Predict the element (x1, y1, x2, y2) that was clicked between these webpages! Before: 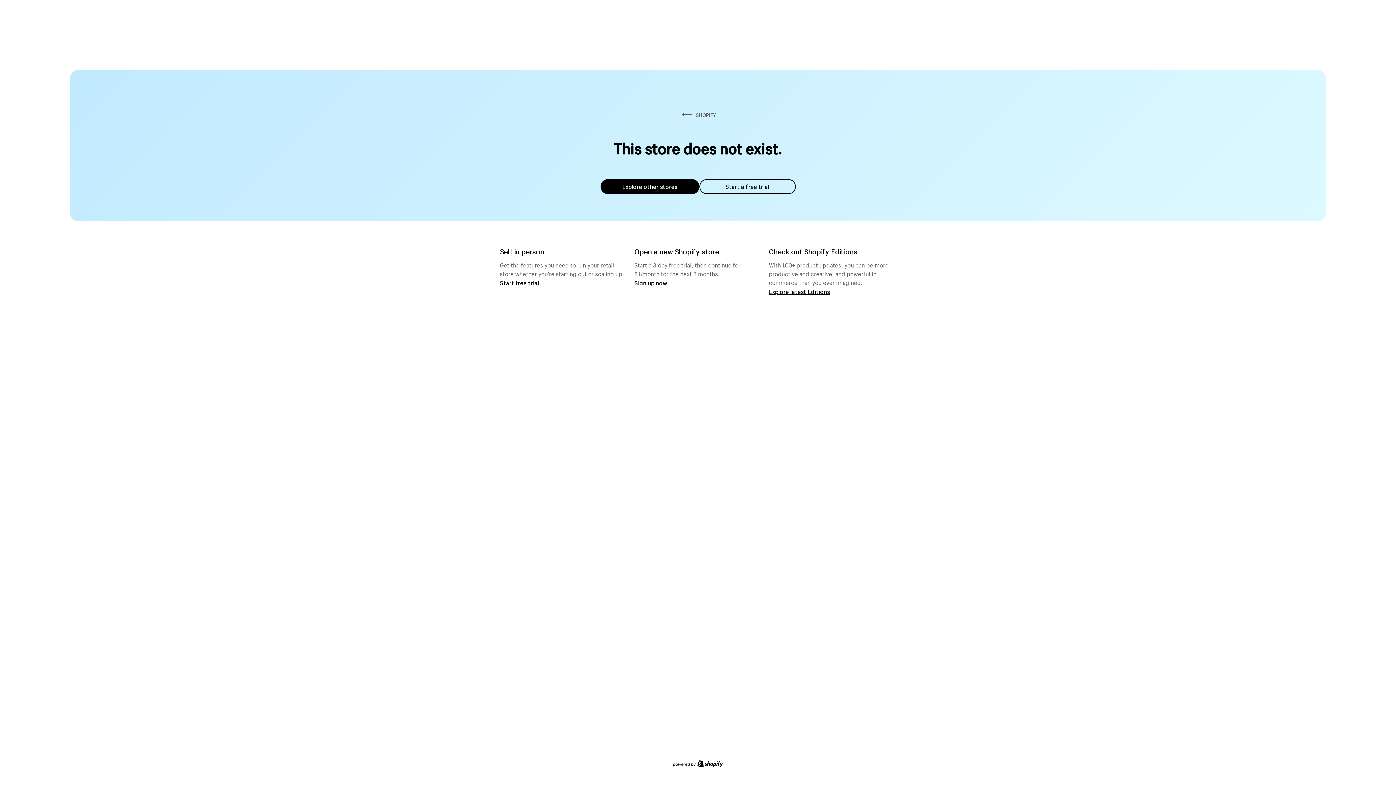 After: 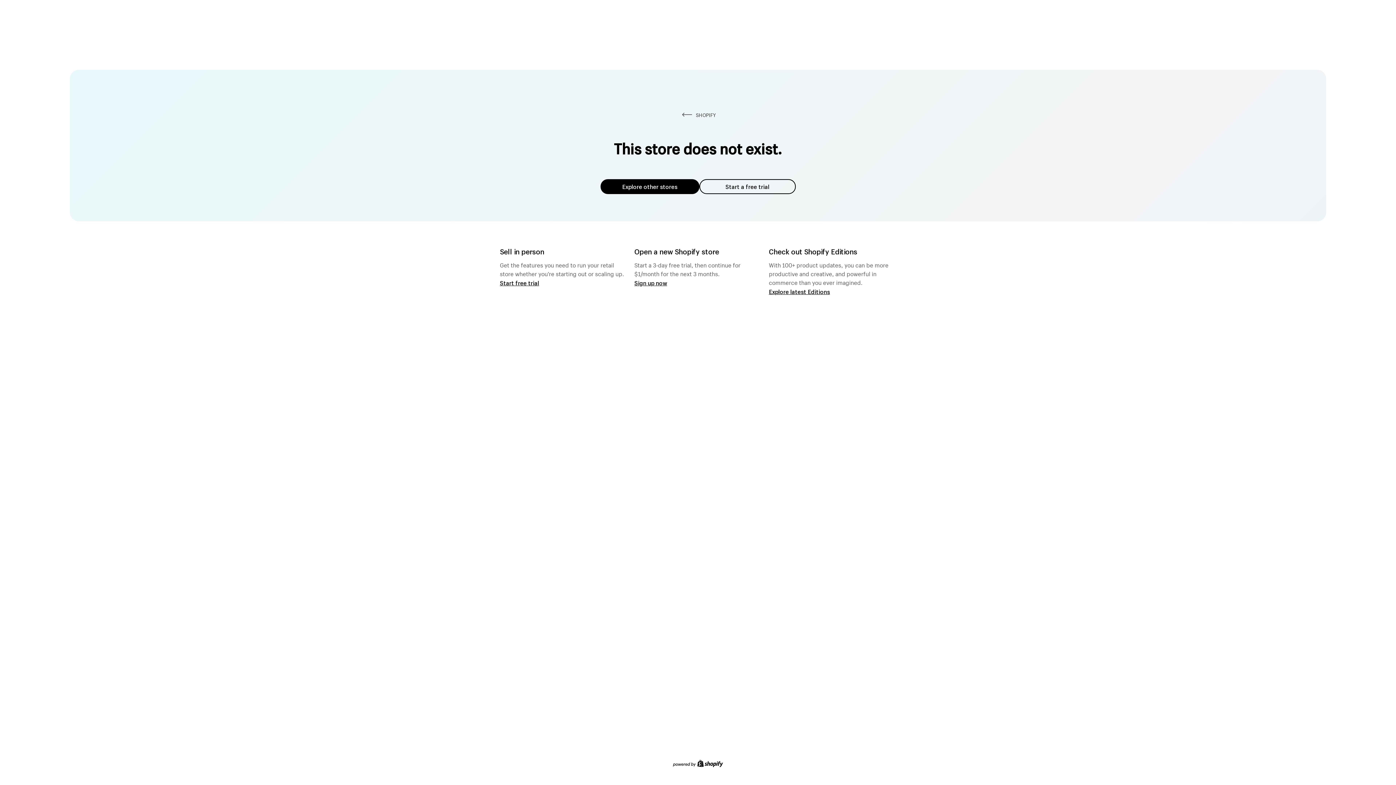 Action: label: Explore other stores bbox: (600, 179, 699, 194)